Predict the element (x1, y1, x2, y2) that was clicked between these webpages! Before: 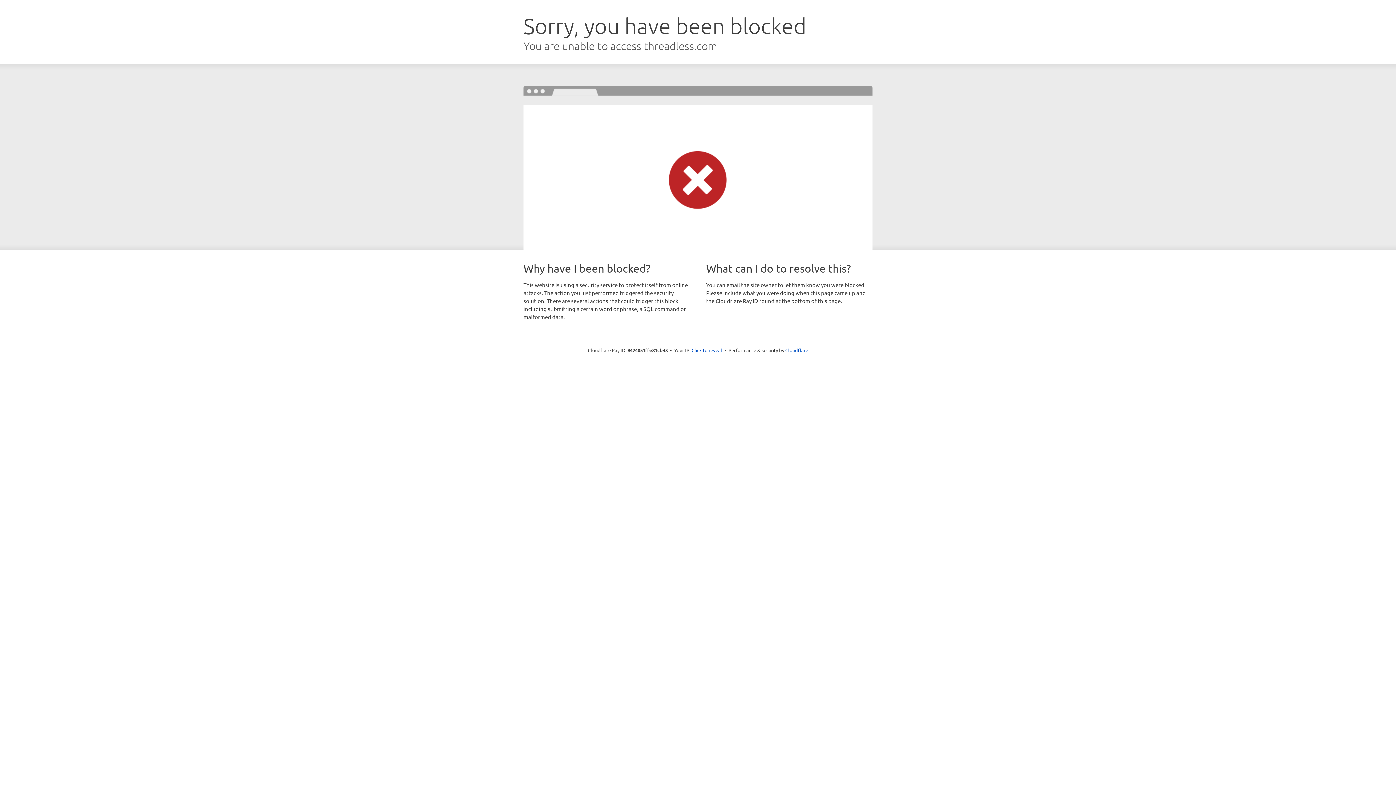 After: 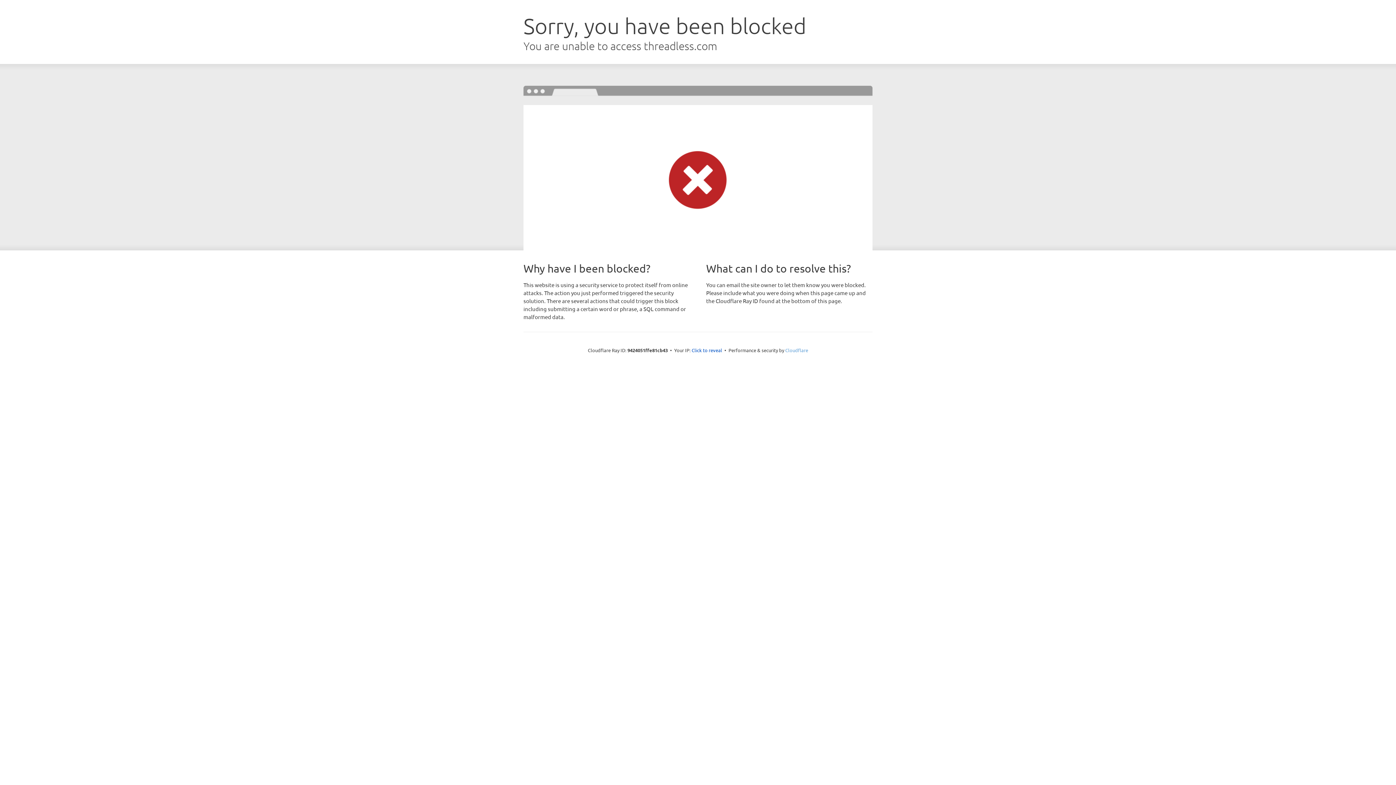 Action: label: Cloudflare bbox: (785, 347, 808, 353)